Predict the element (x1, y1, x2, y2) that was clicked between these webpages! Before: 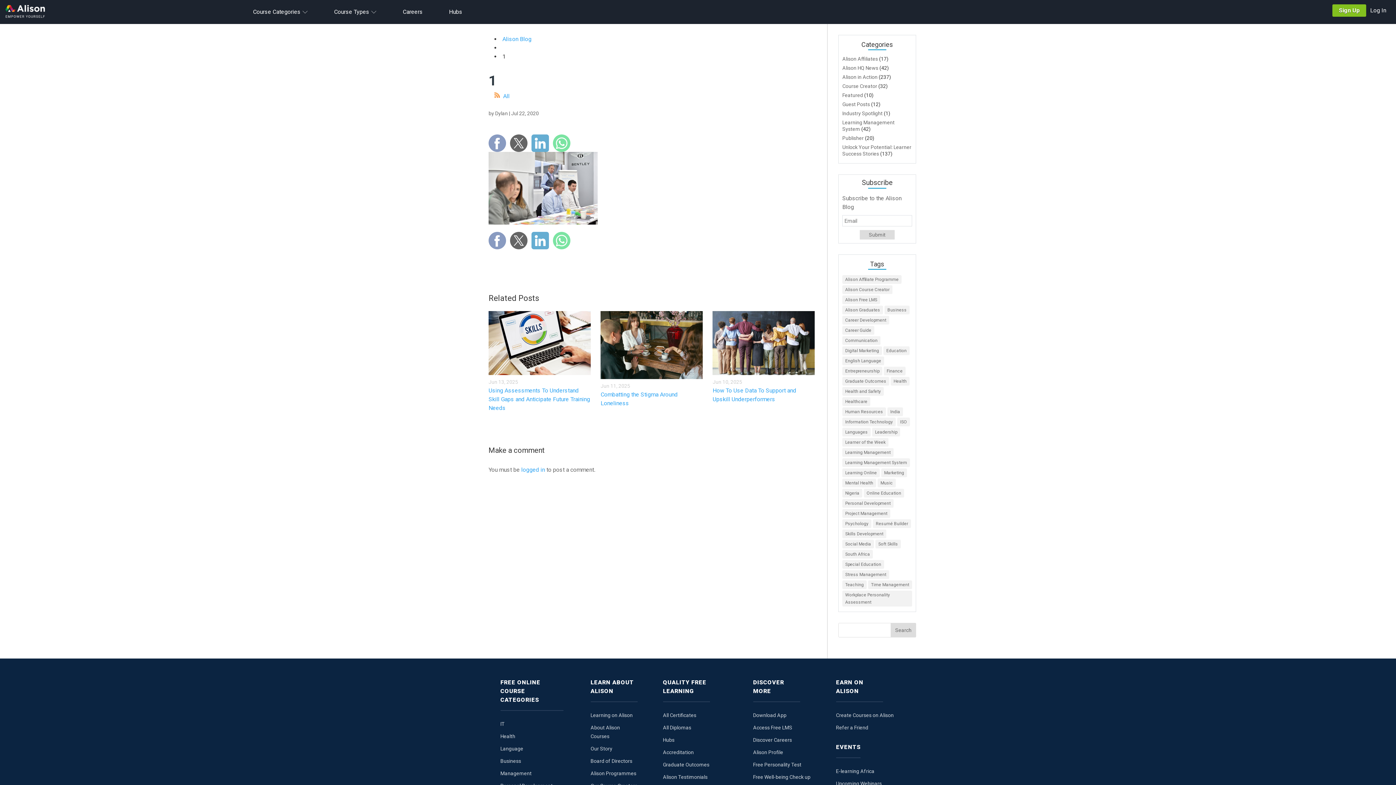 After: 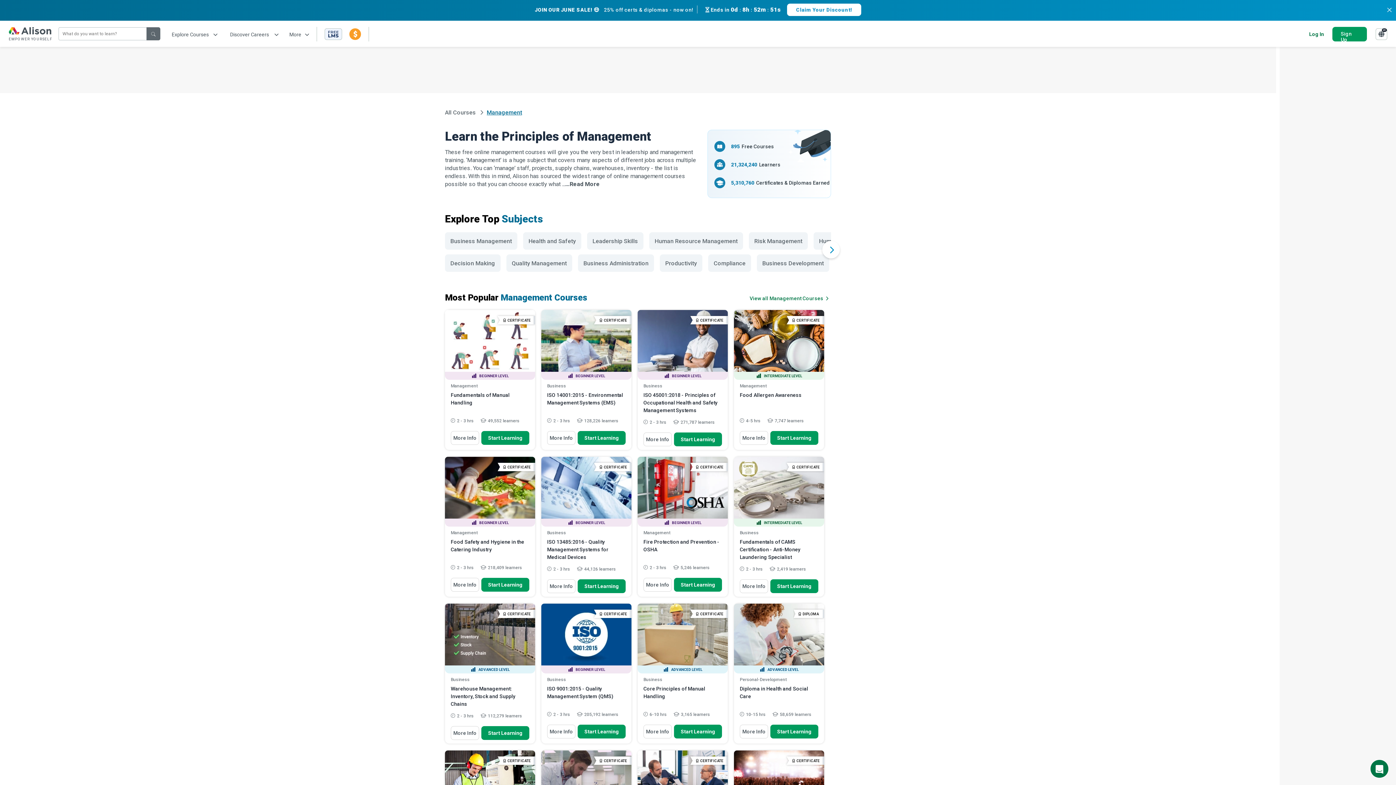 Action: bbox: (500, 770, 531, 776) label: Management